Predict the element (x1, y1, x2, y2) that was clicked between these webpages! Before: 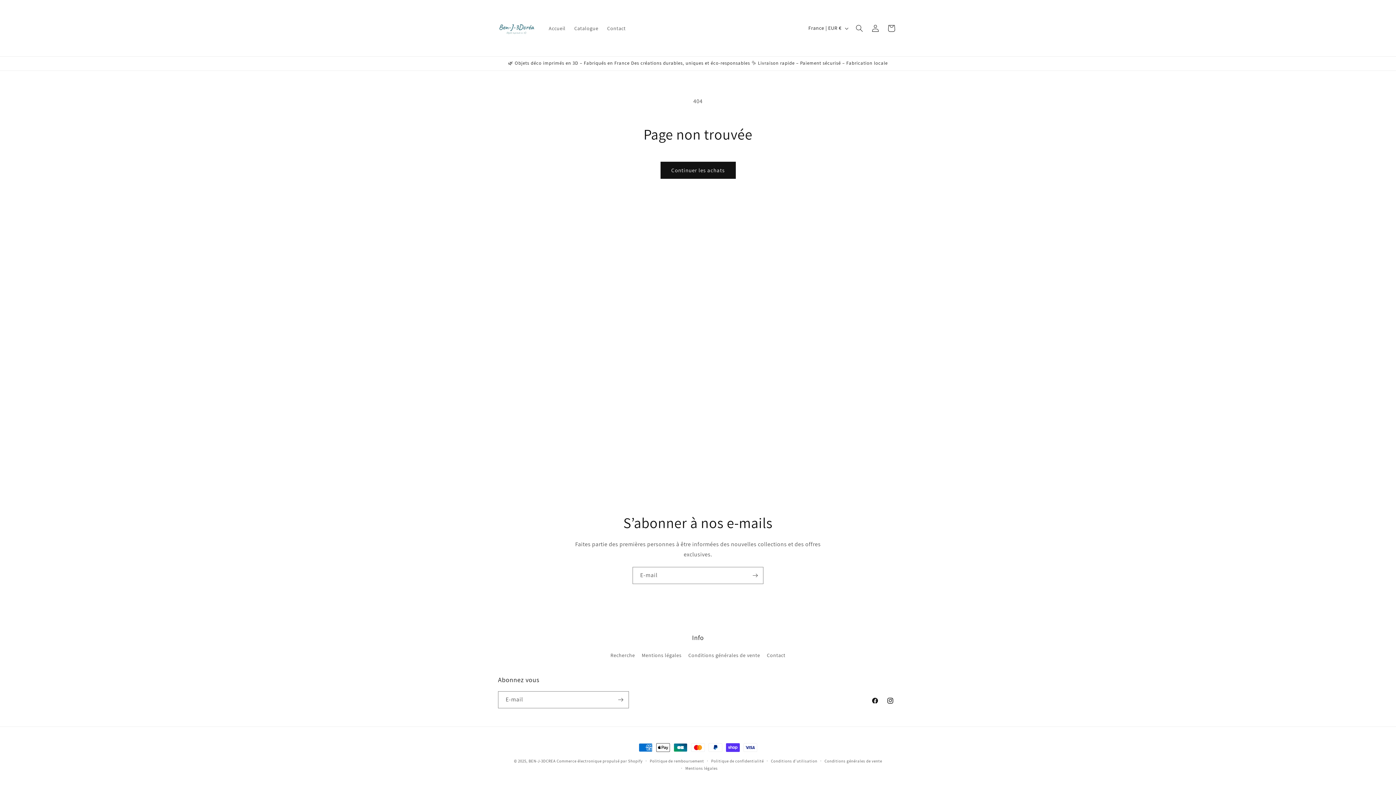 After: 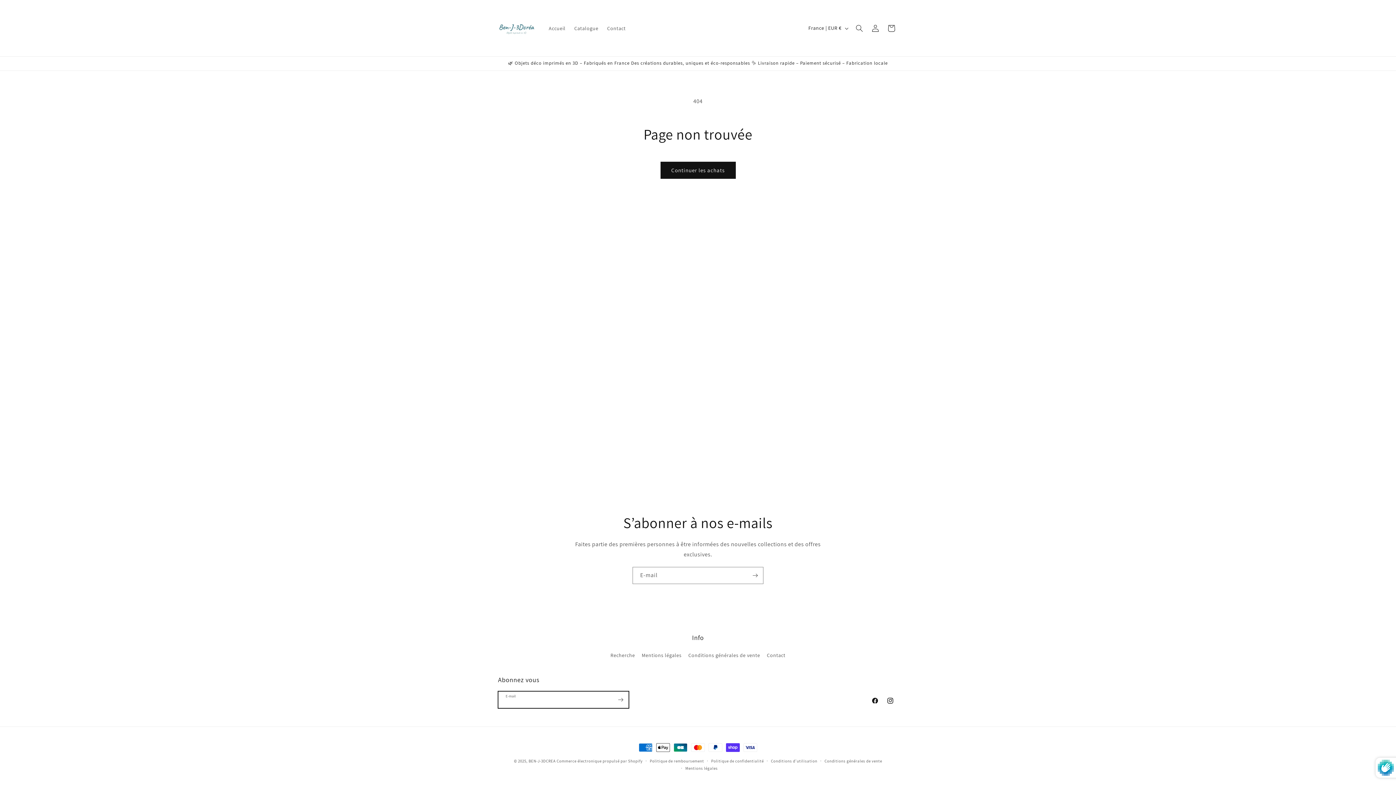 Action: bbox: (612, 691, 628, 708) label: S'inscrire